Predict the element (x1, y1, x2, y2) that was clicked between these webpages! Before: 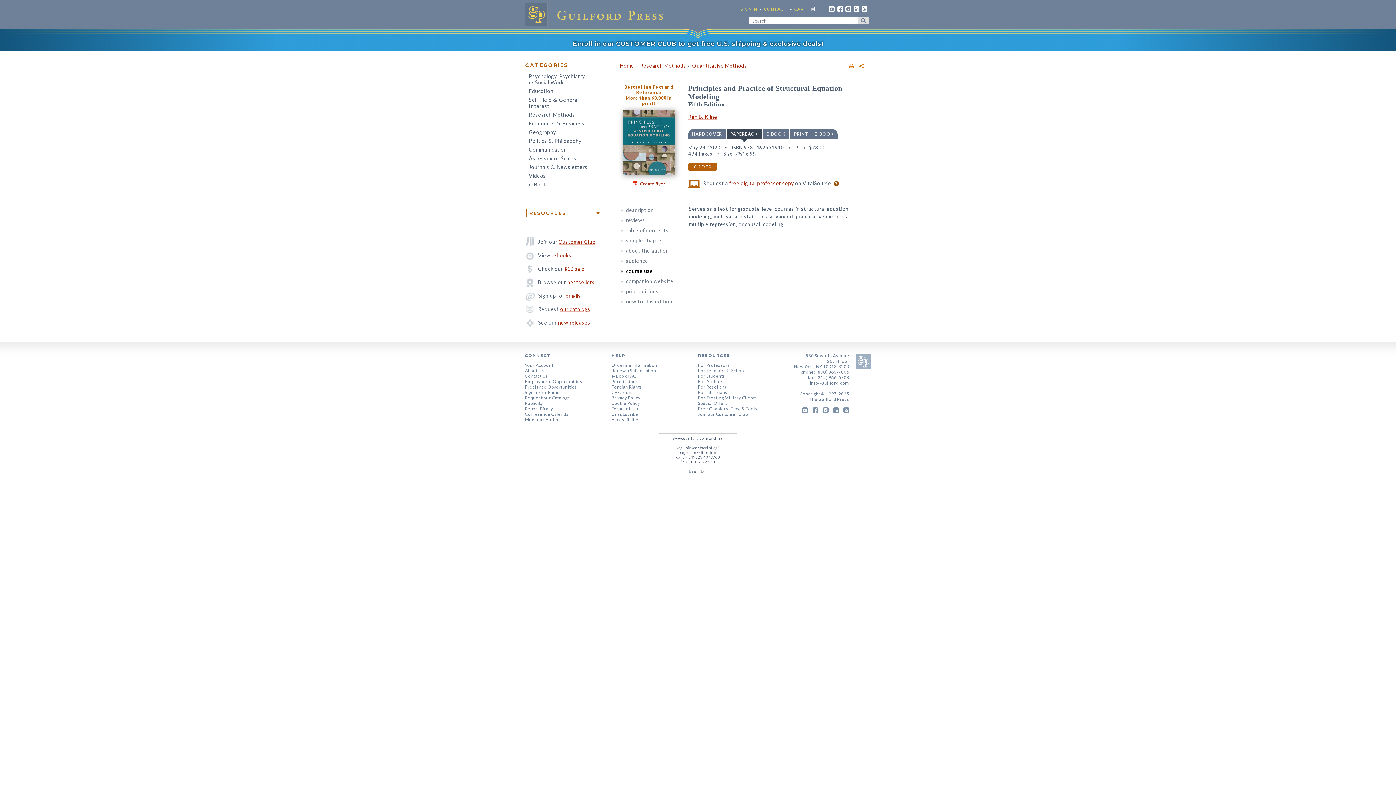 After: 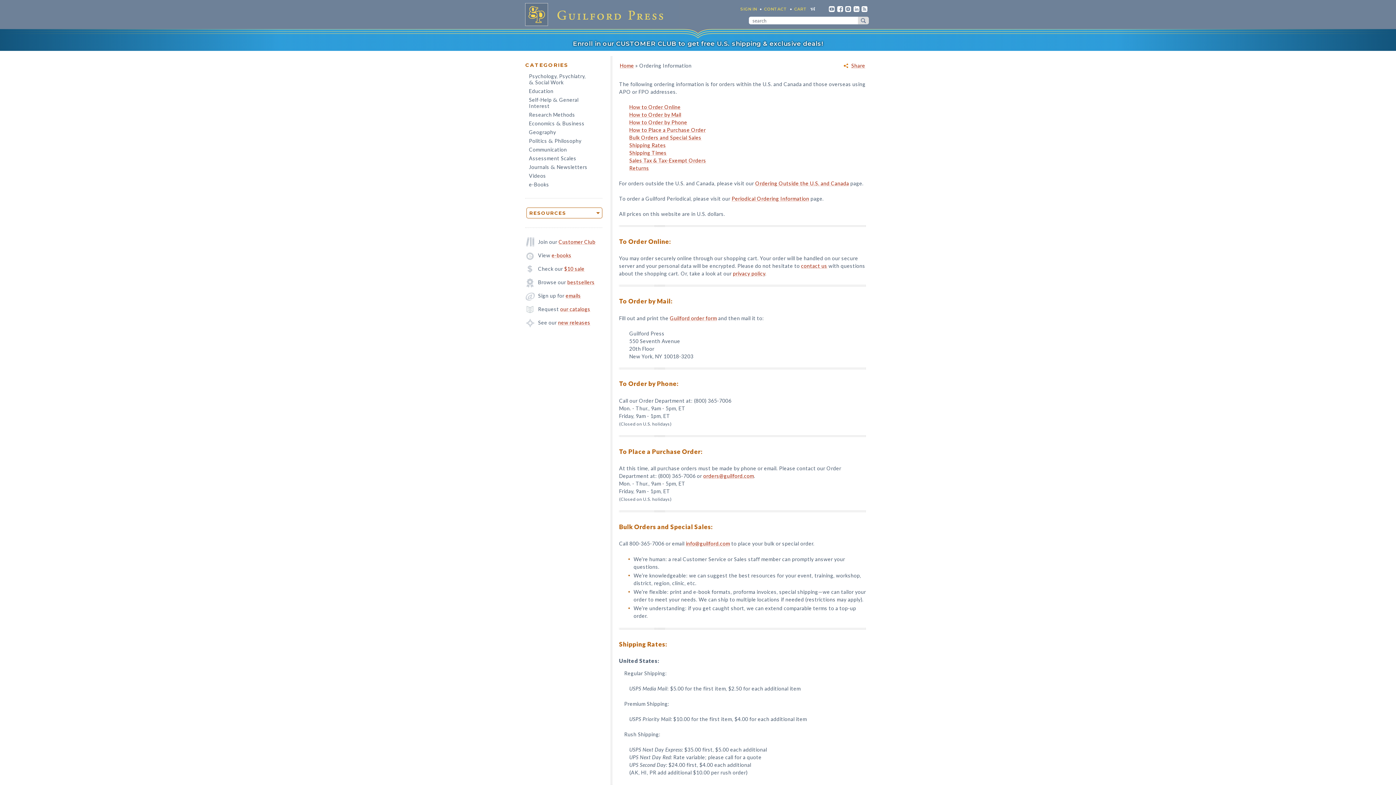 Action: label: Ordering Information bbox: (611, 362, 657, 368)